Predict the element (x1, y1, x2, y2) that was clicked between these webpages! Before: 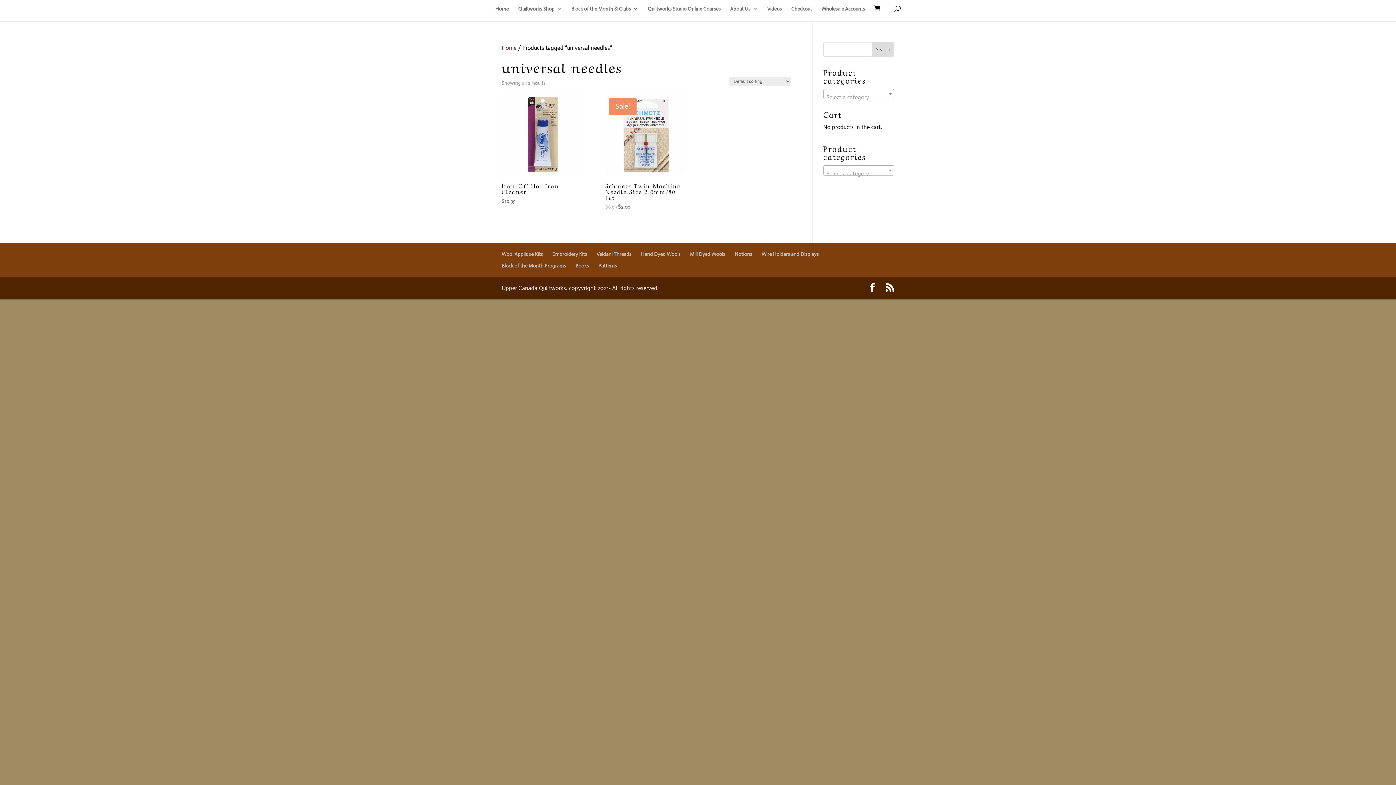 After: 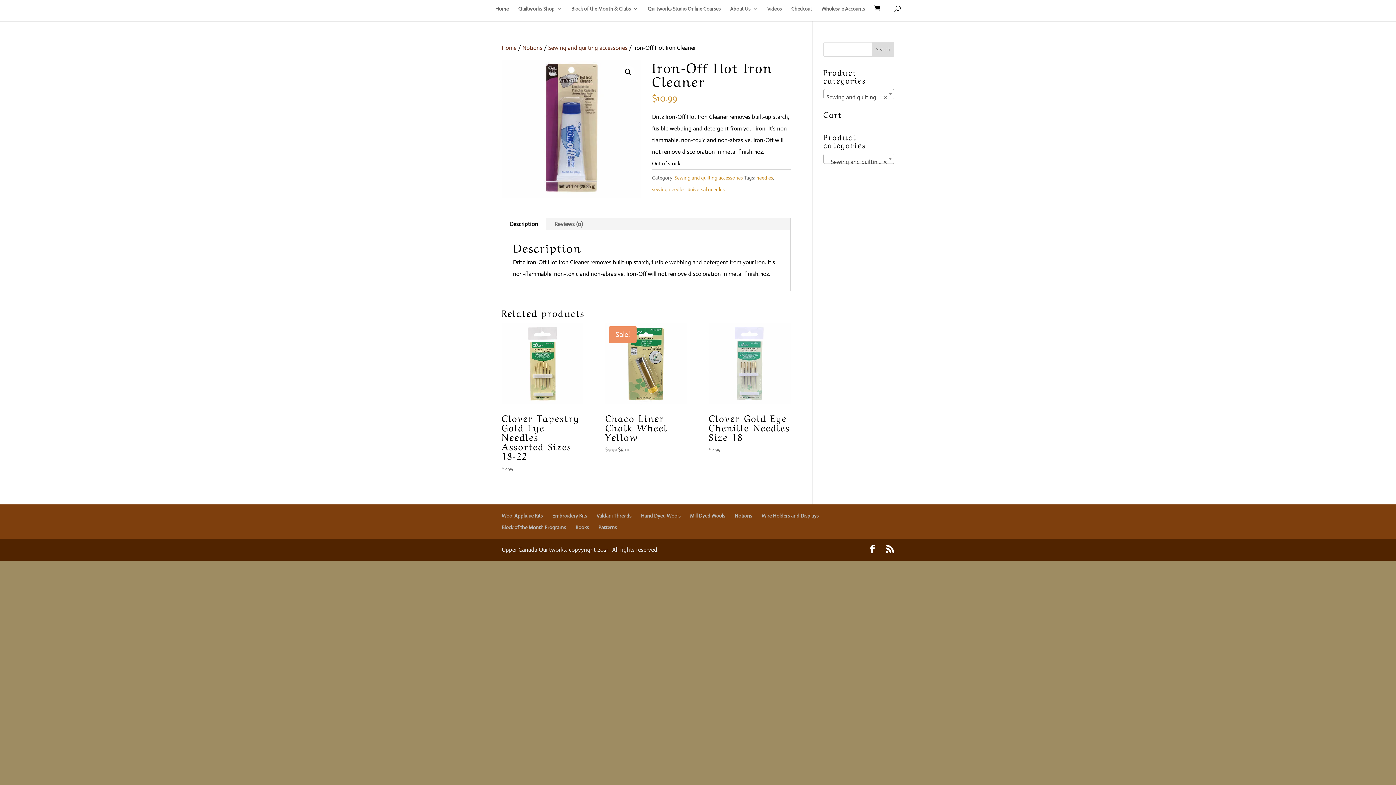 Action: label: Iron-Off Hot Iron Cleaner
$10.99 bbox: (501, 94, 583, 205)